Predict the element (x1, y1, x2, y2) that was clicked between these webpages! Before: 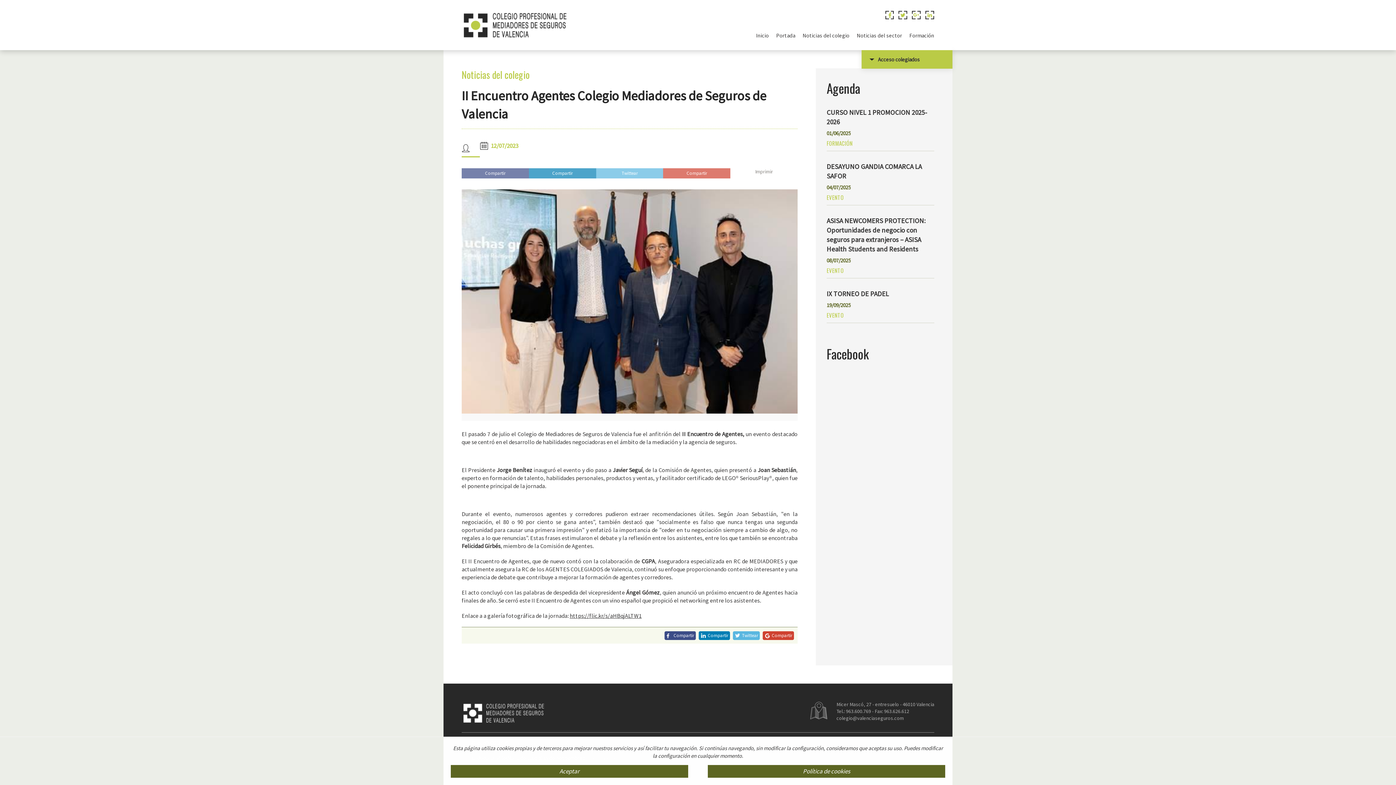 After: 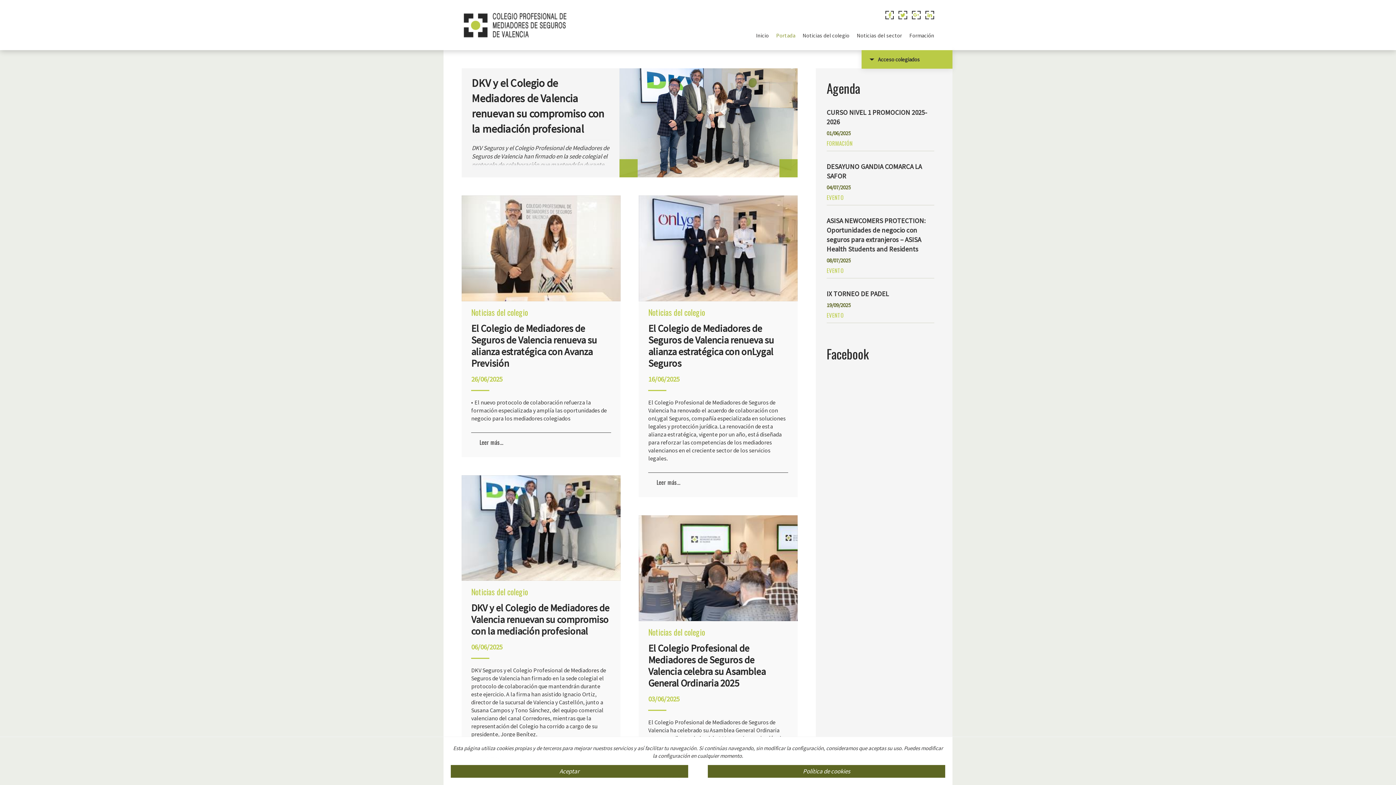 Action: bbox: (772, 29, 799, 50) label: Portada